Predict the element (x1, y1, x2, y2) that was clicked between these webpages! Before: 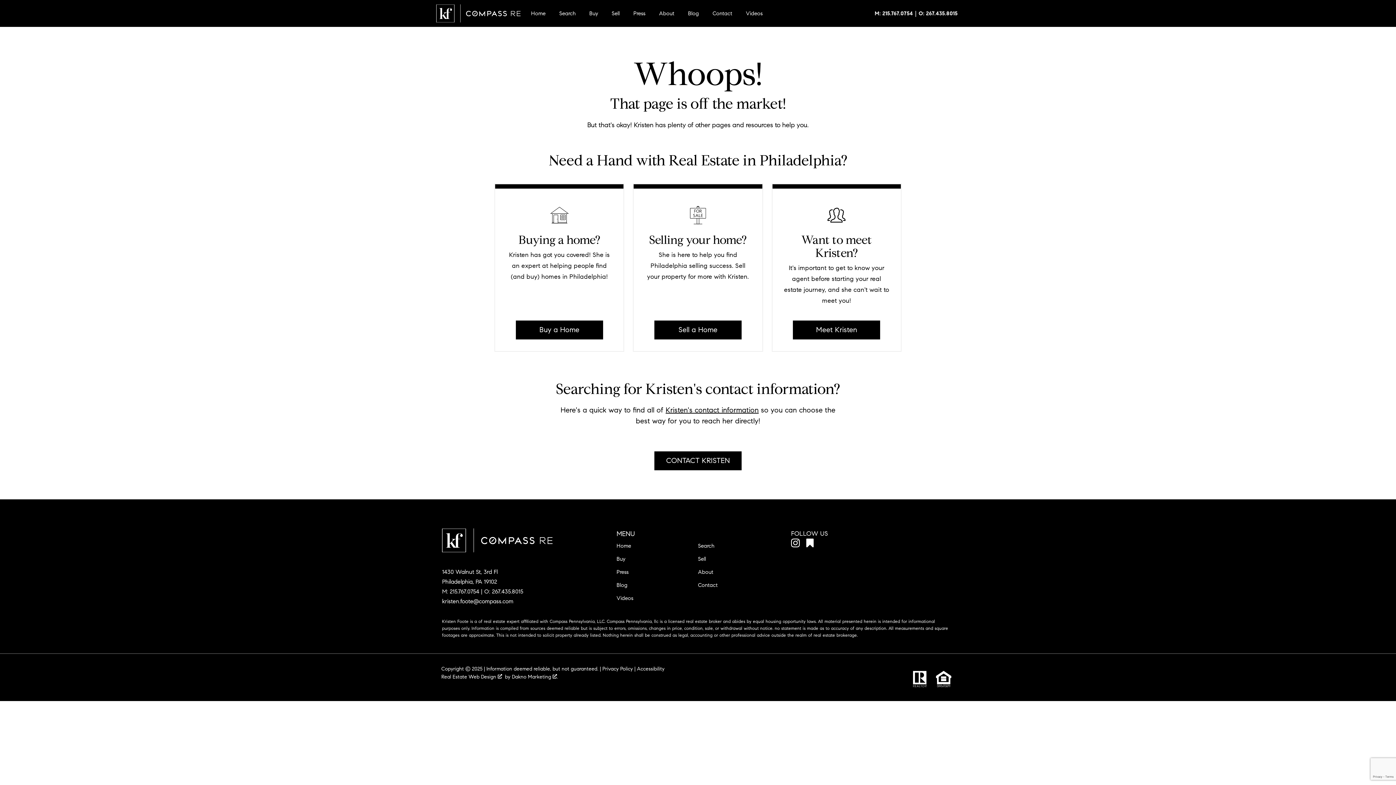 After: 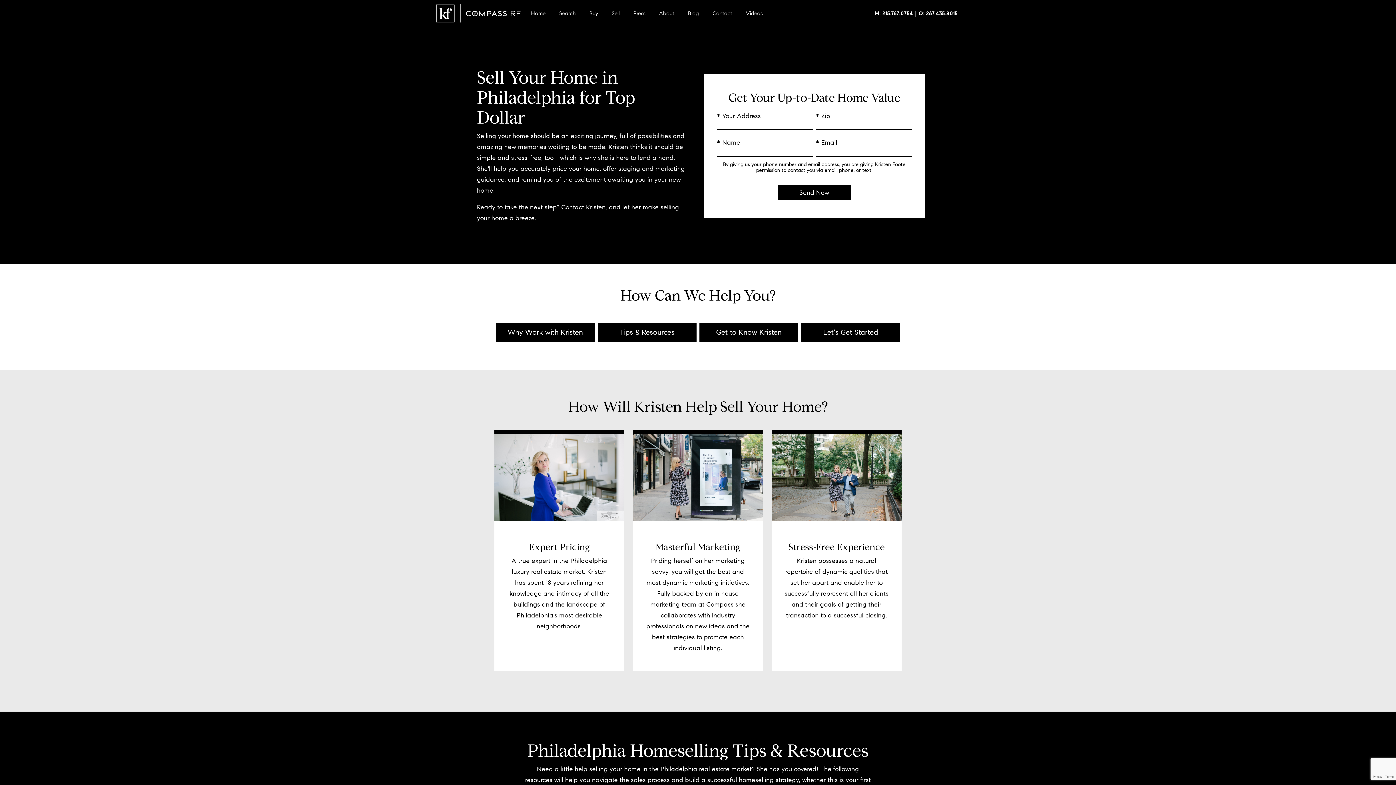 Action: bbox: (698, 556, 706, 562) label: Sell